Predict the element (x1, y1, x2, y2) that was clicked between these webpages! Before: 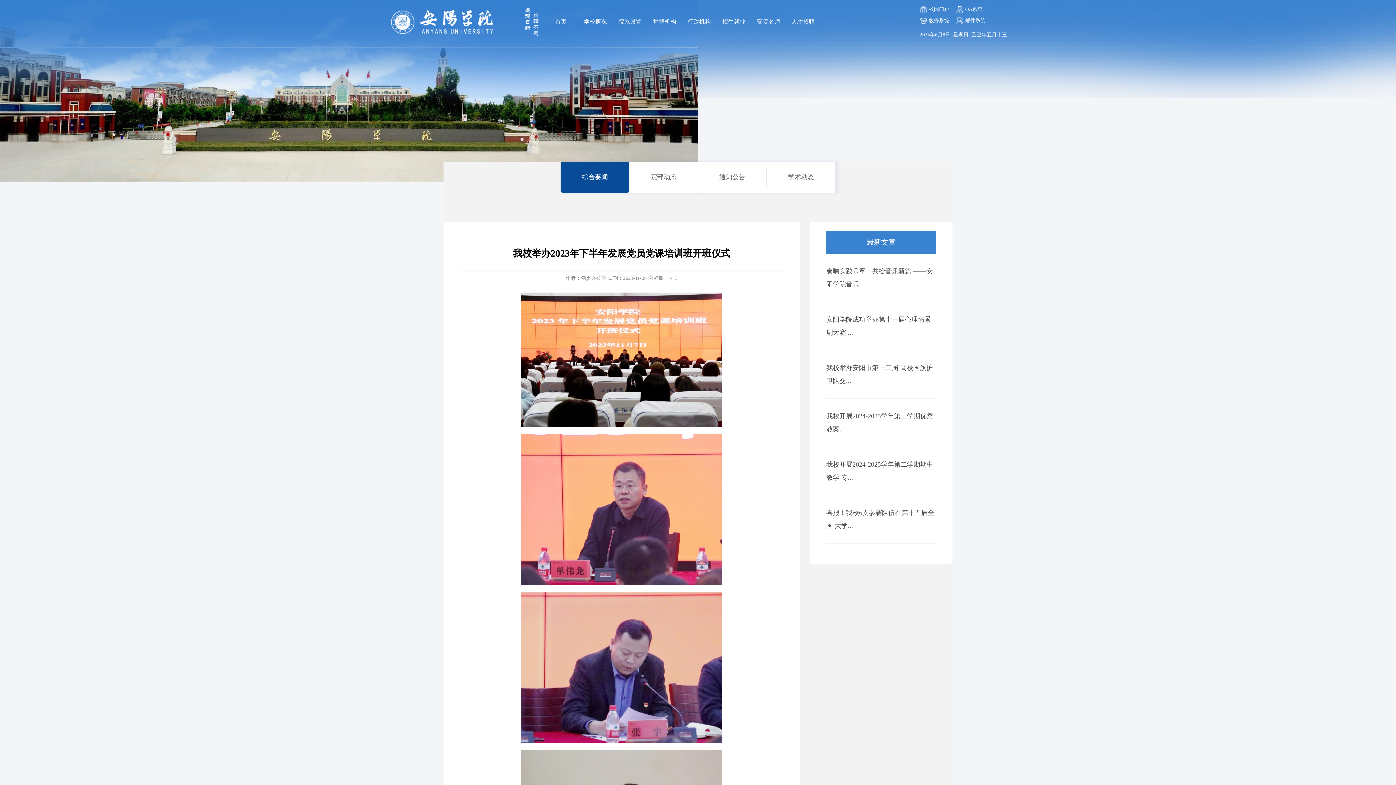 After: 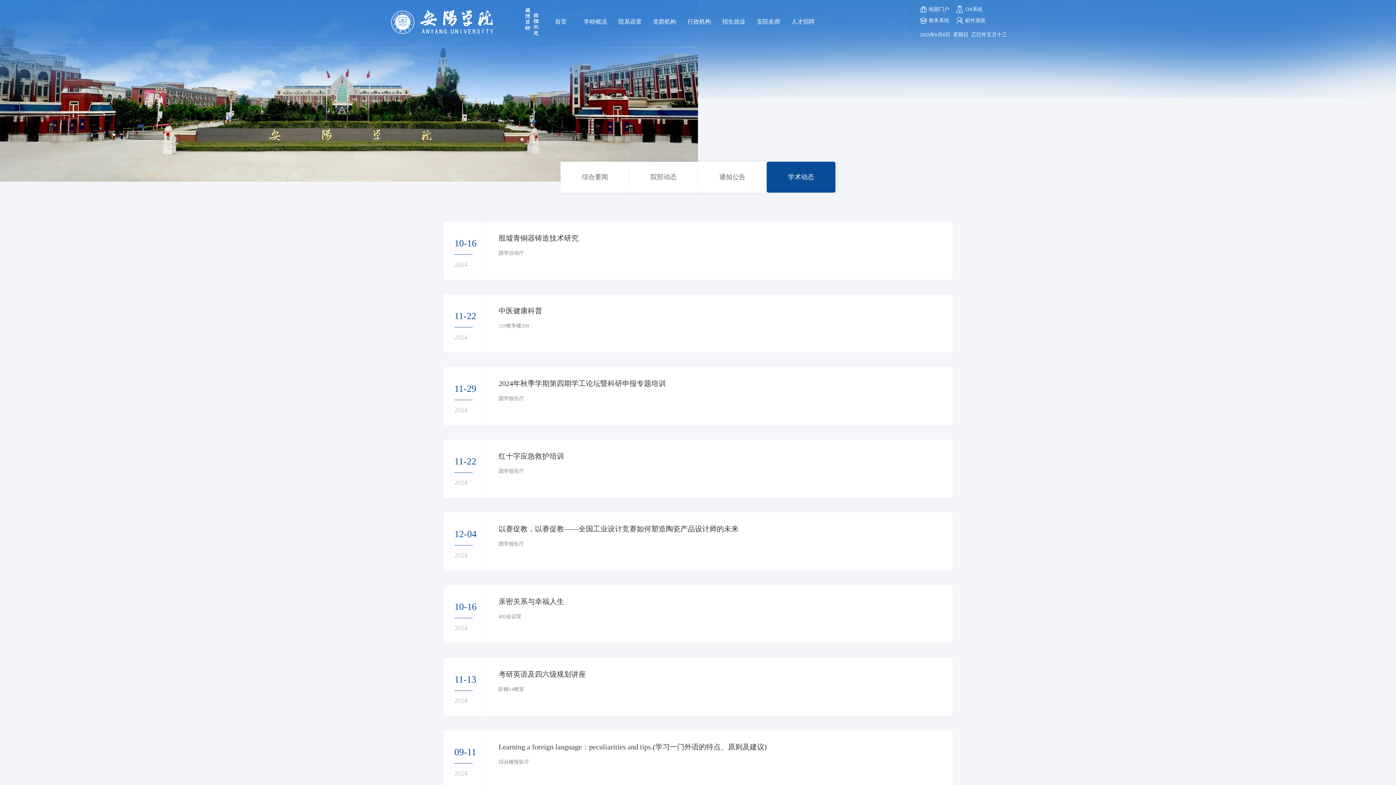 Action: bbox: (766, 161, 835, 192) label: 学术动态